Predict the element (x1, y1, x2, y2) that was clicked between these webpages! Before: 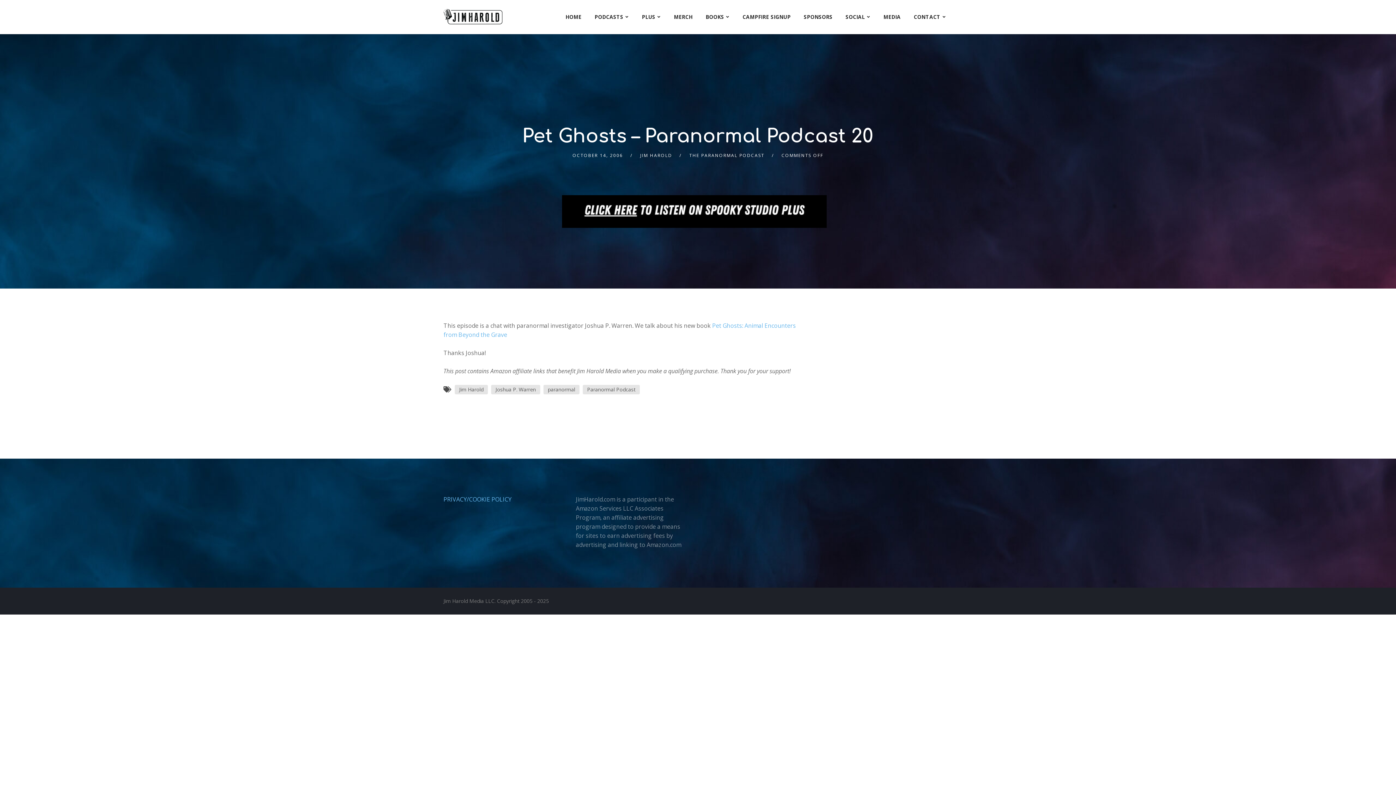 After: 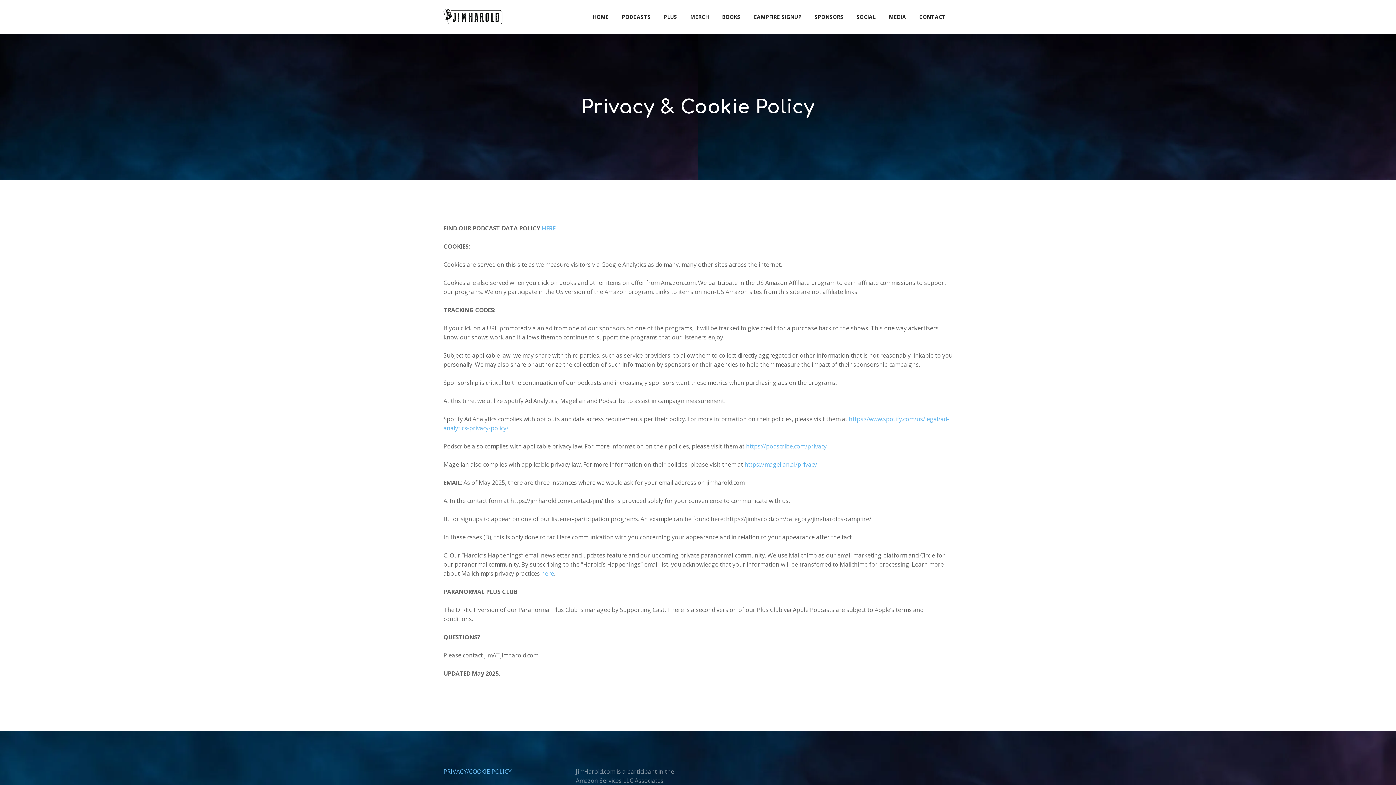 Action: label: PRIVACY/COOKIE POLICY bbox: (443, 495, 511, 503)